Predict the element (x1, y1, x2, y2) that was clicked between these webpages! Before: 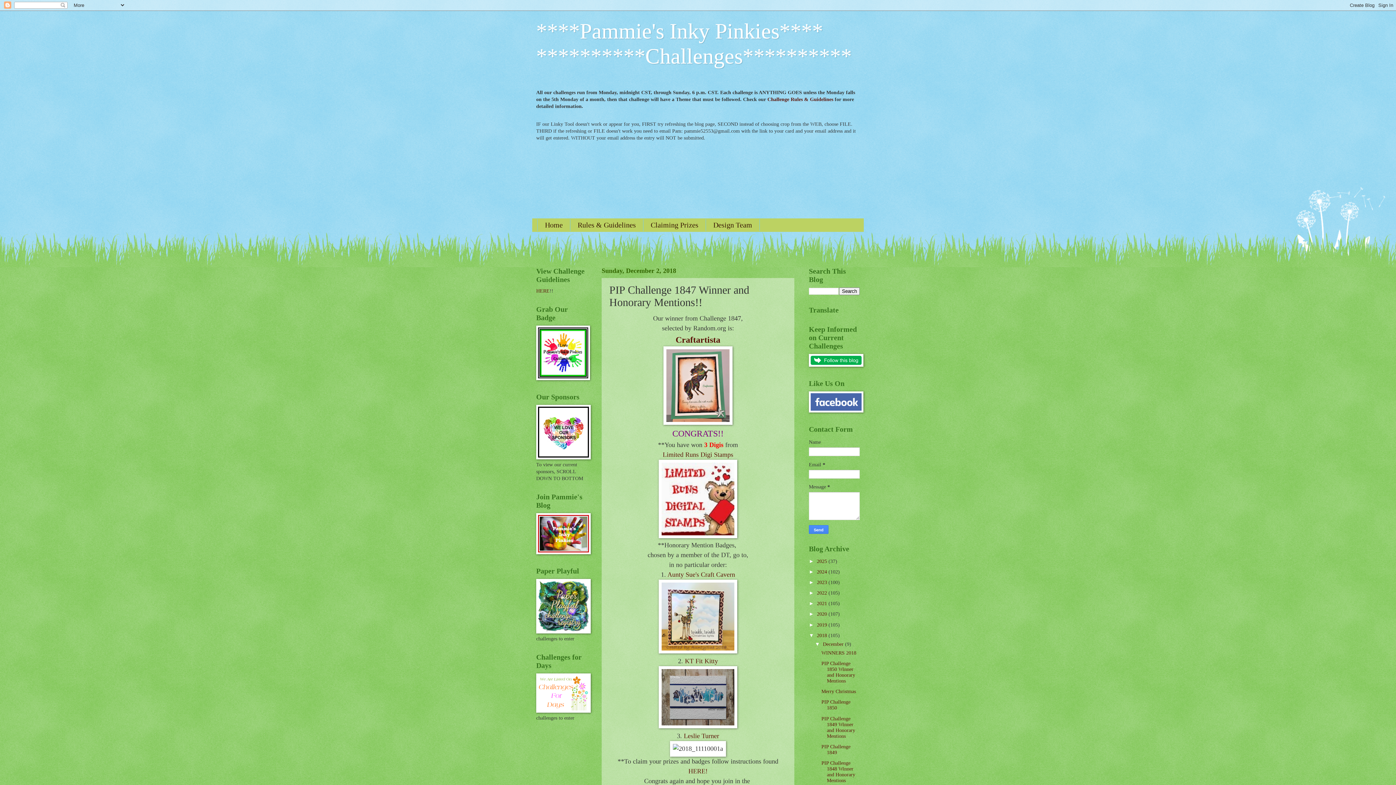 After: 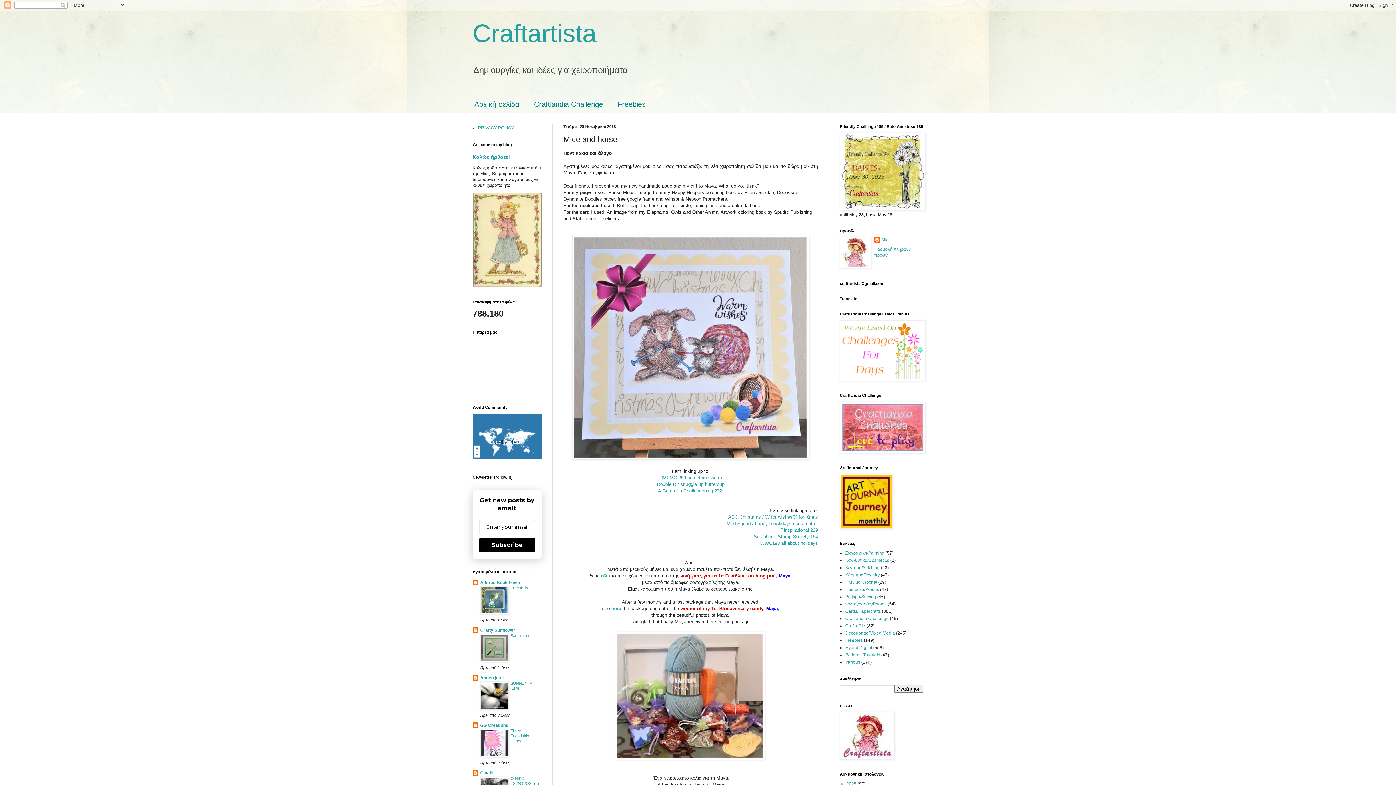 Action: label: Craftartista bbox: (675, 335, 720, 344)